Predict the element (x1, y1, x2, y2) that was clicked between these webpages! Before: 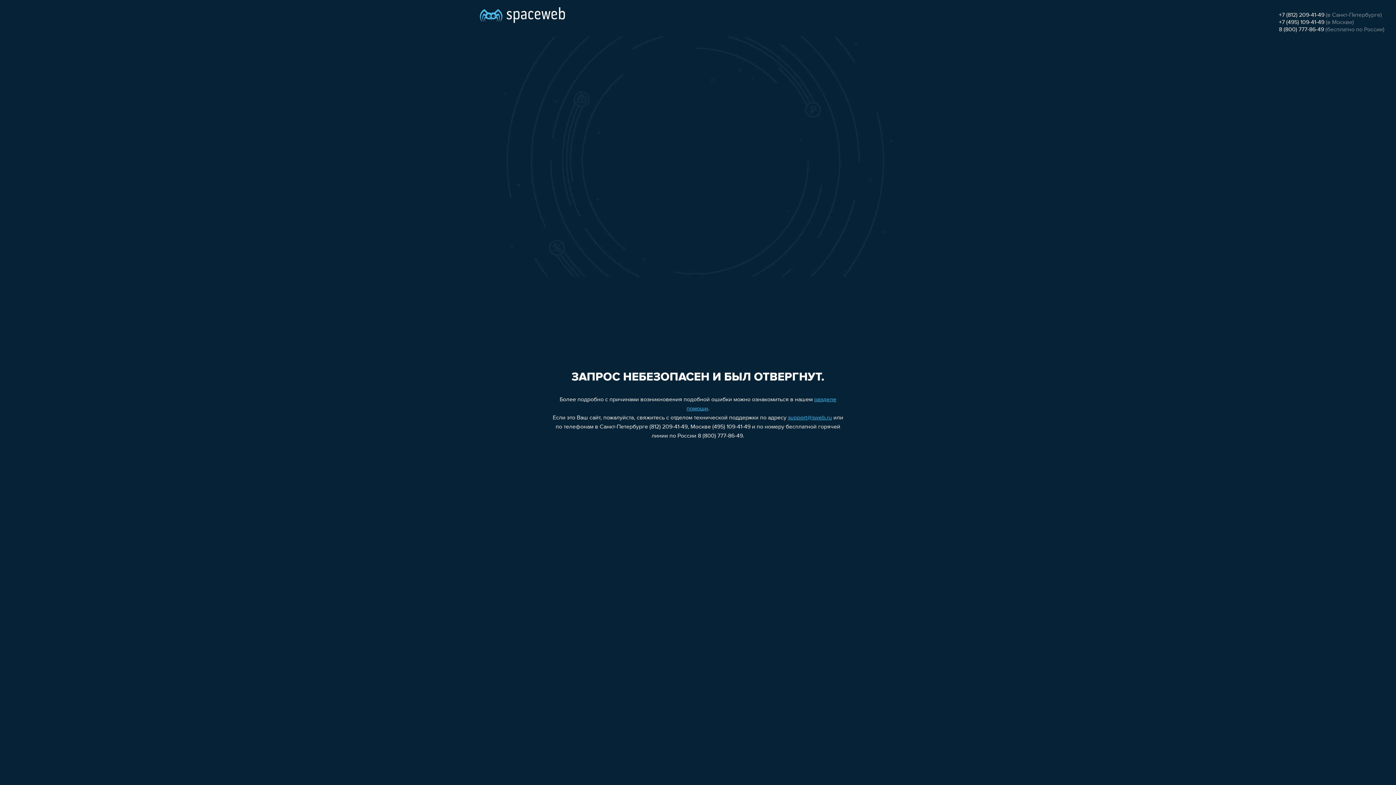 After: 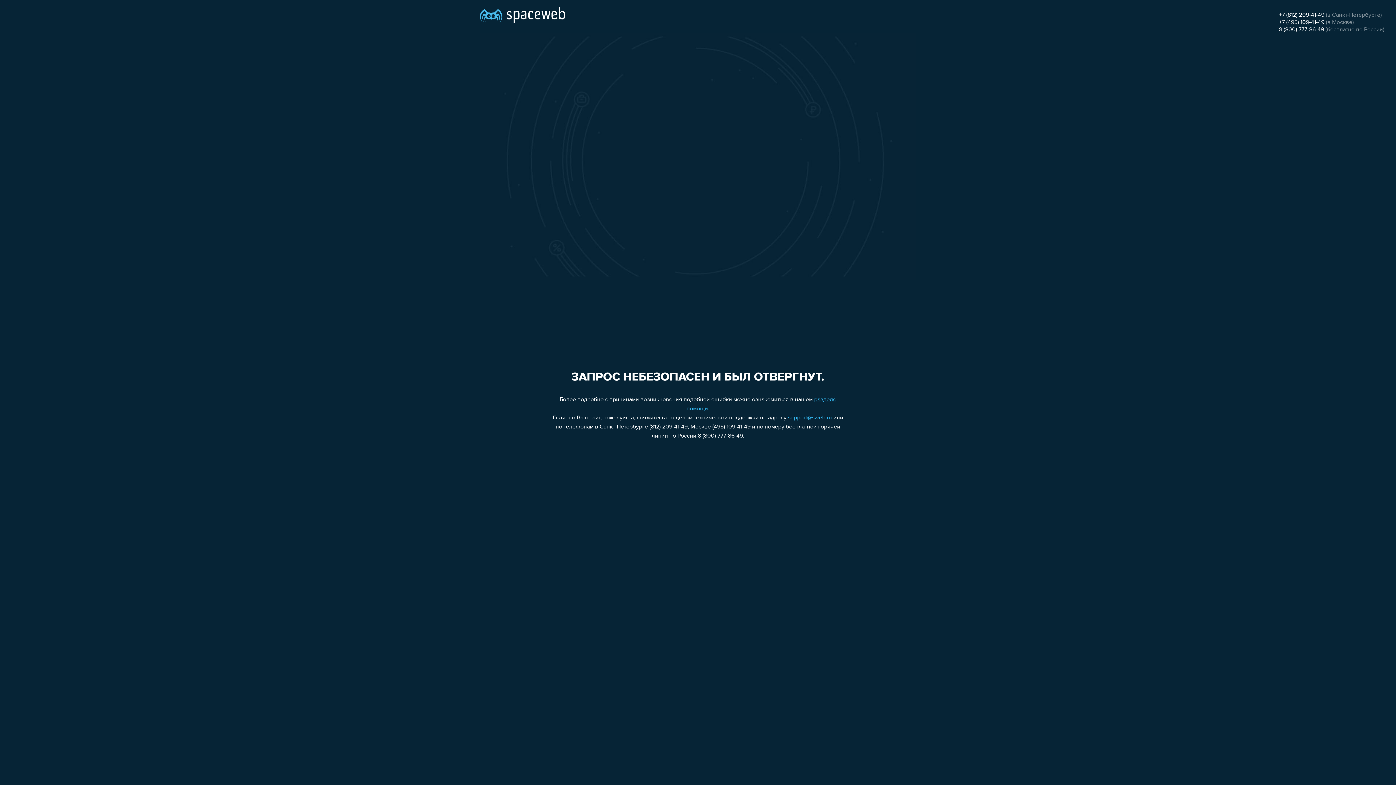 Action: bbox: (1279, 12, 1324, 18) label: +7 (812) 209-41-49